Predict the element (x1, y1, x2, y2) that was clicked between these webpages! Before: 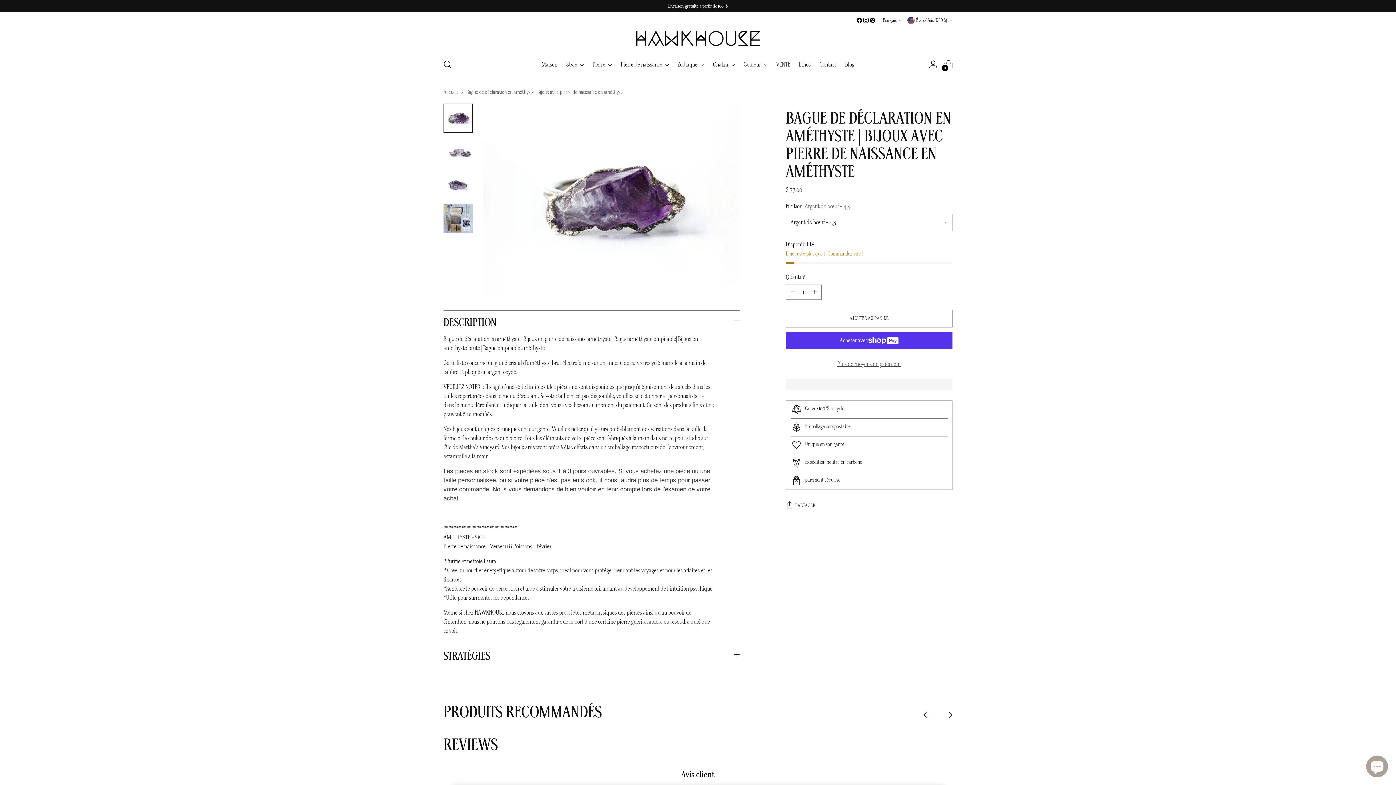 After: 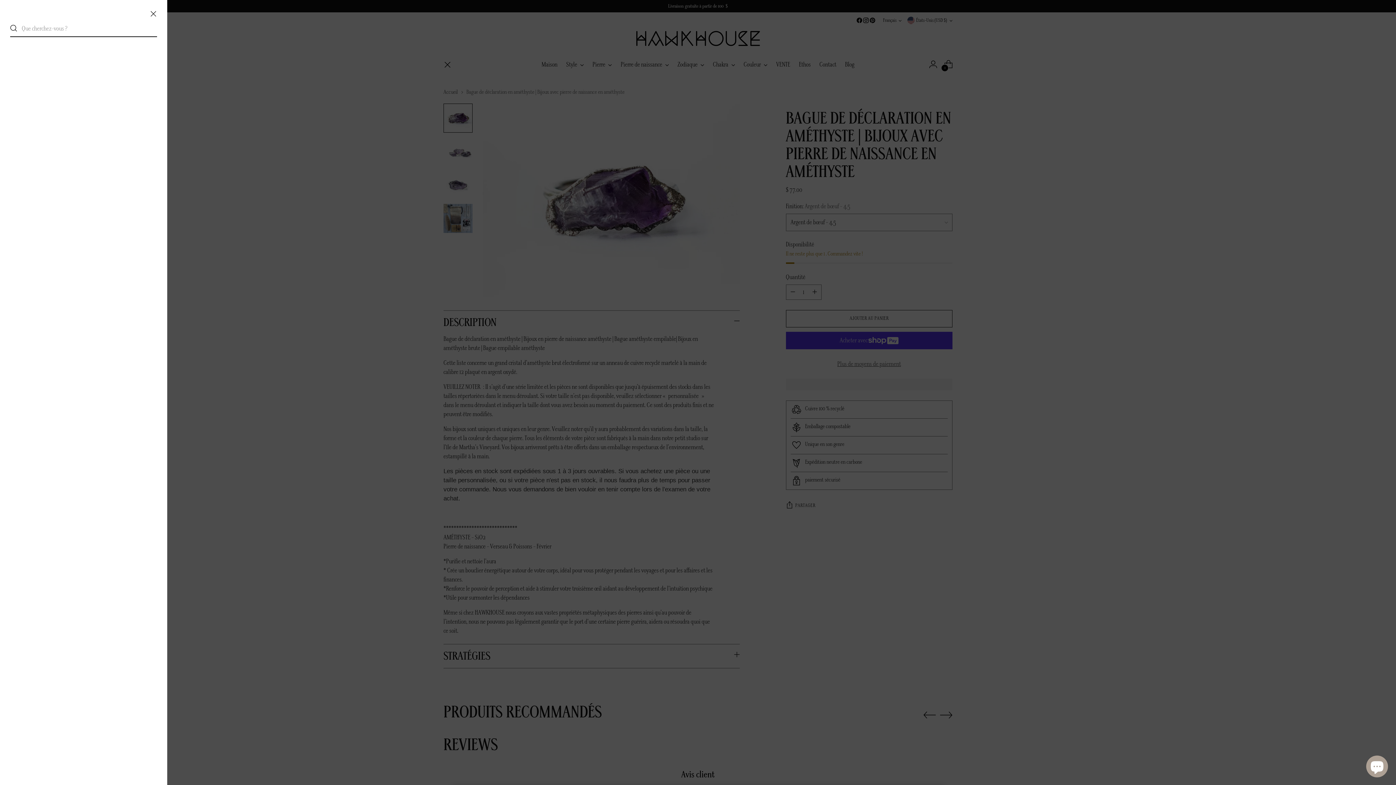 Action: bbox: (440, 57, 454, 71) label: Ouvrir la modale de recherche